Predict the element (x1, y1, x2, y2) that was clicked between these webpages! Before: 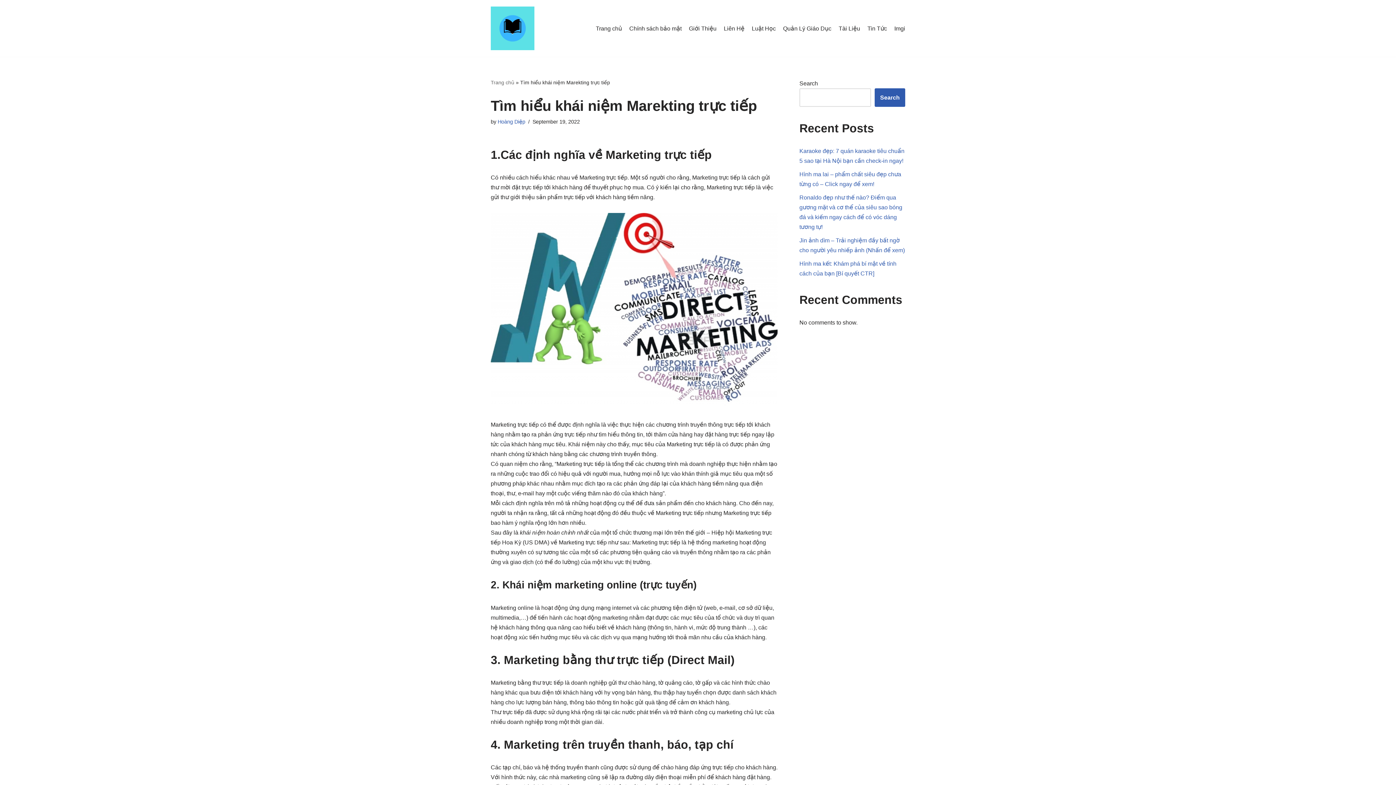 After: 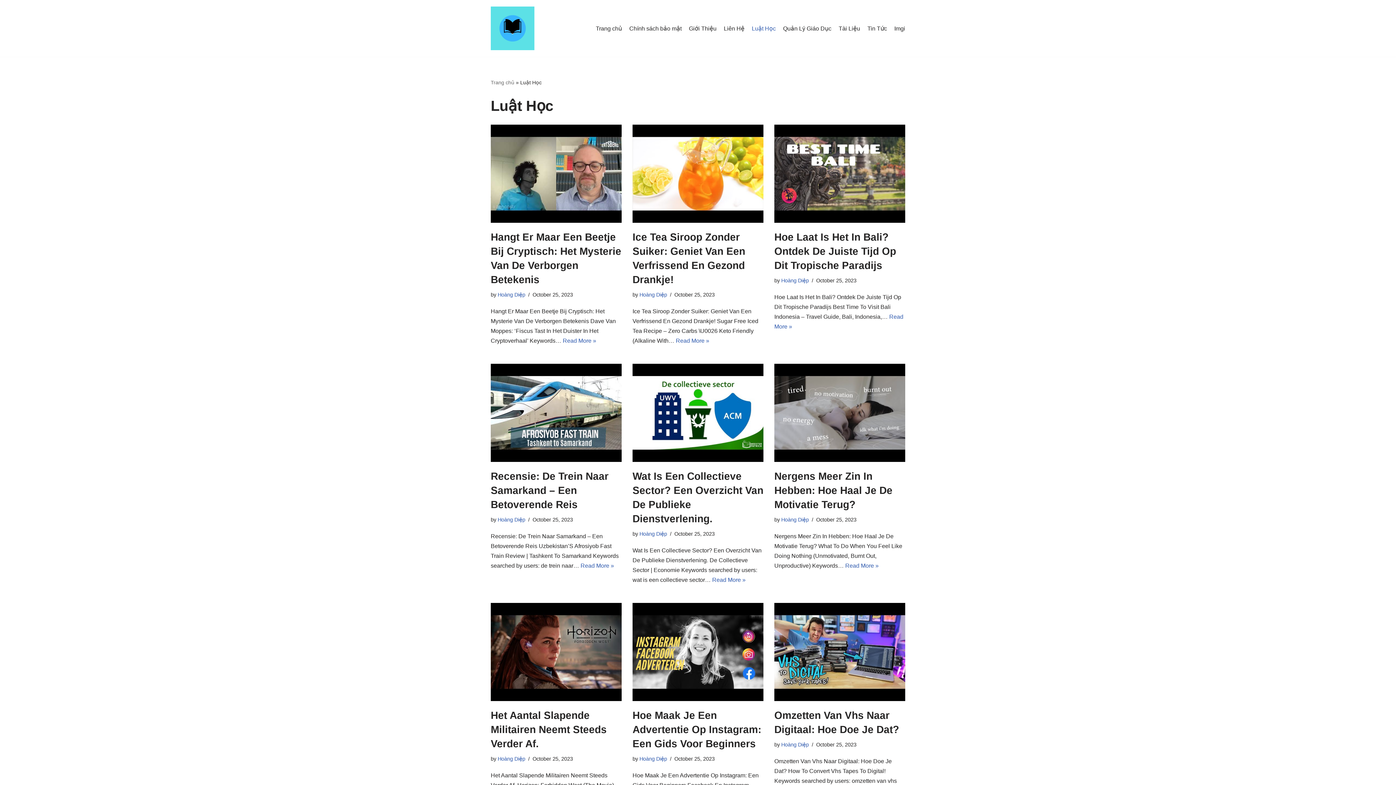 Action: bbox: (752, 23, 776, 32) label: Luật Học